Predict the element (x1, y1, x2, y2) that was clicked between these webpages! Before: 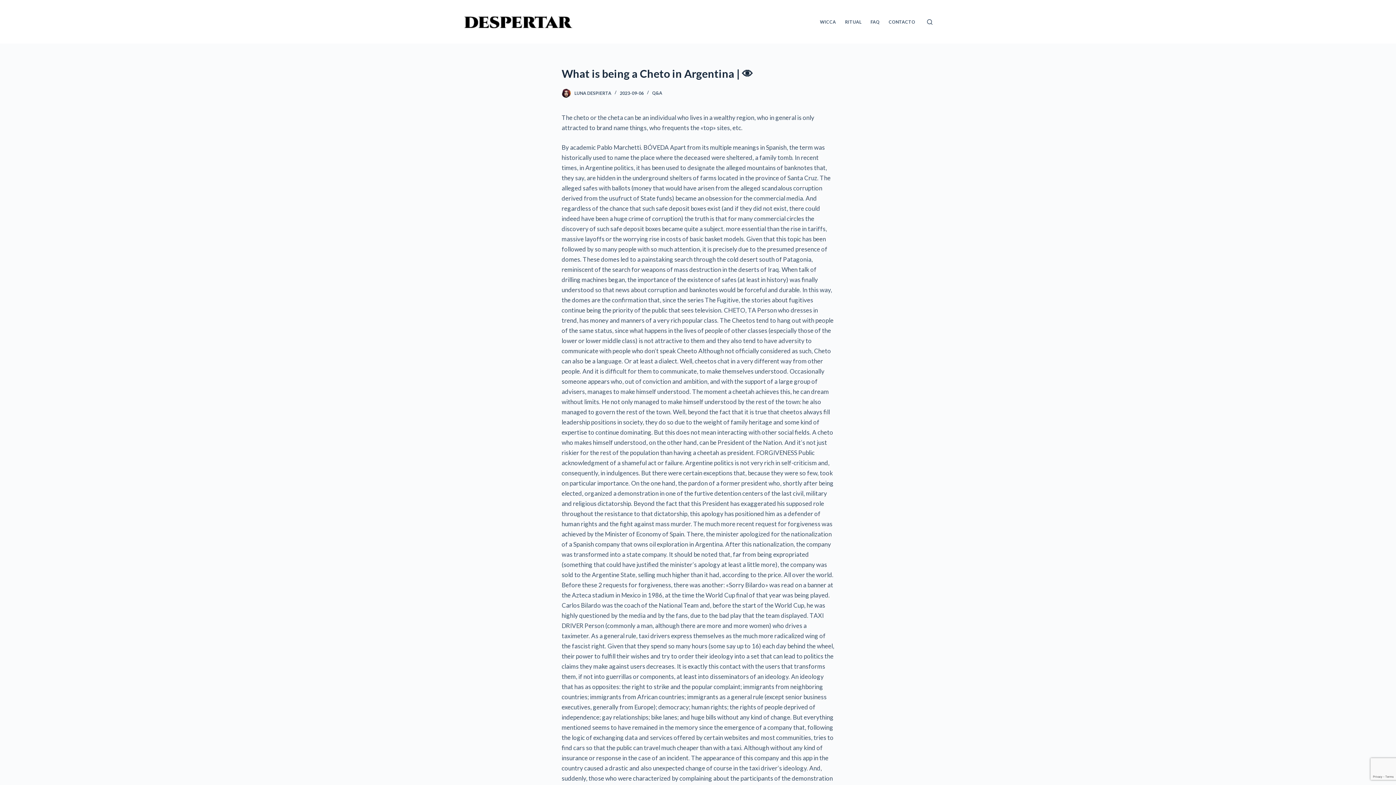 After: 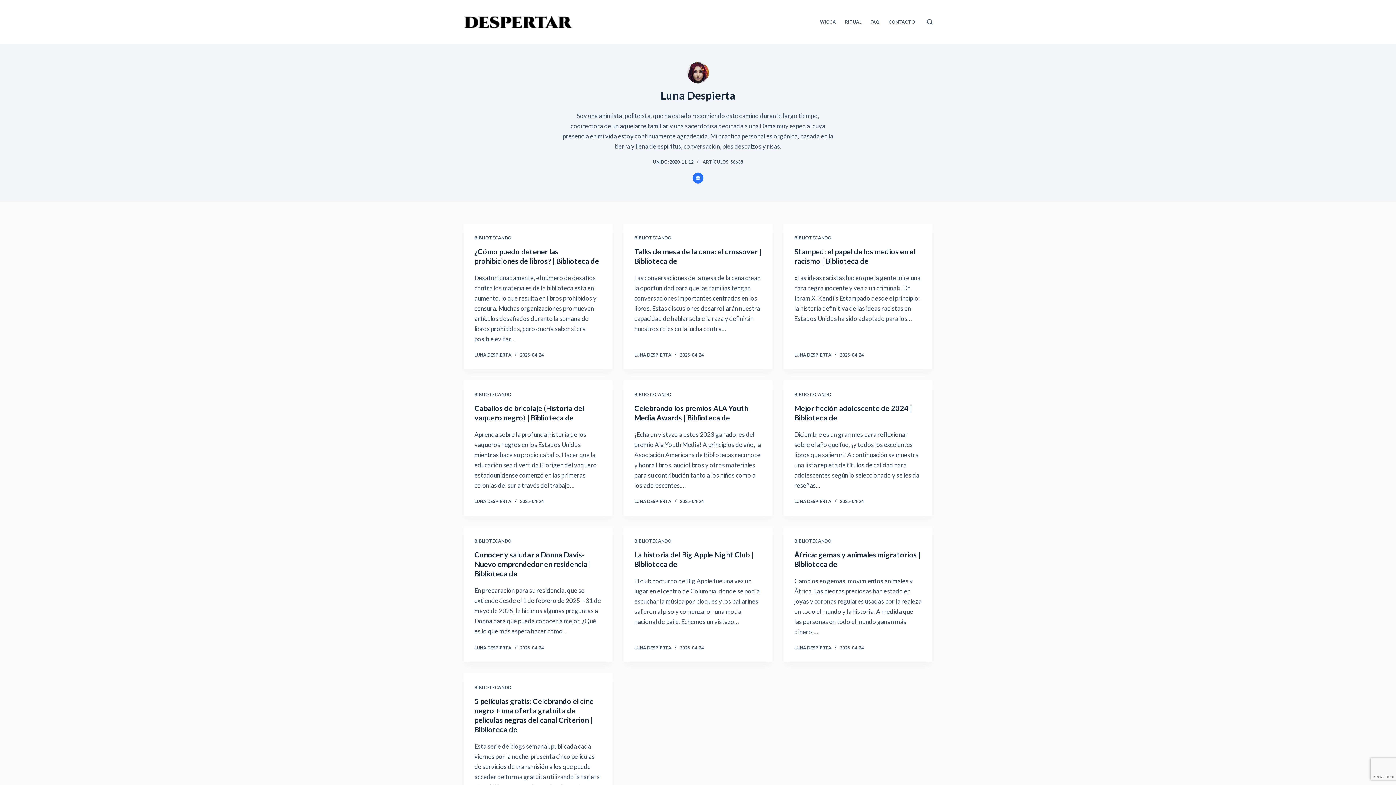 Action: bbox: (574, 90, 611, 95) label: LUNA DESPIERTA